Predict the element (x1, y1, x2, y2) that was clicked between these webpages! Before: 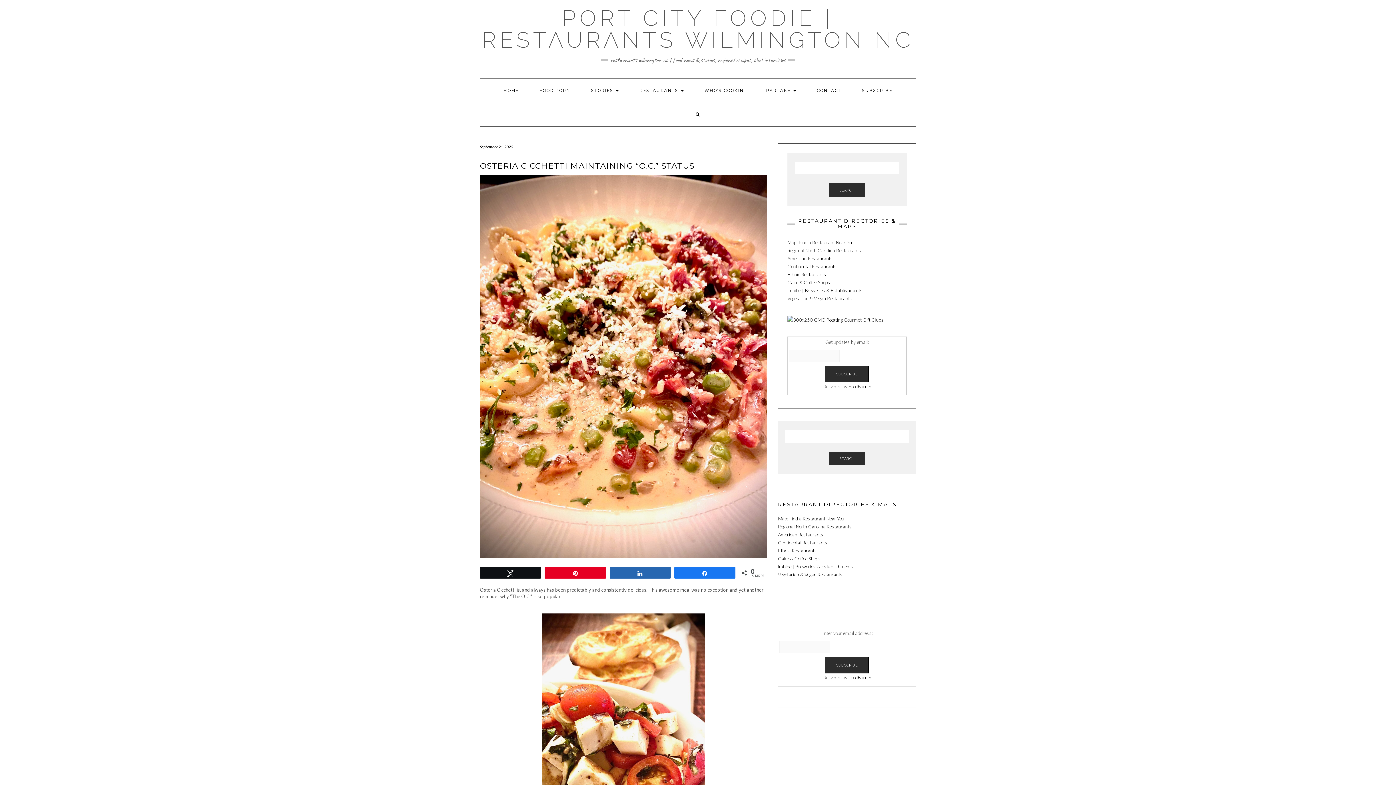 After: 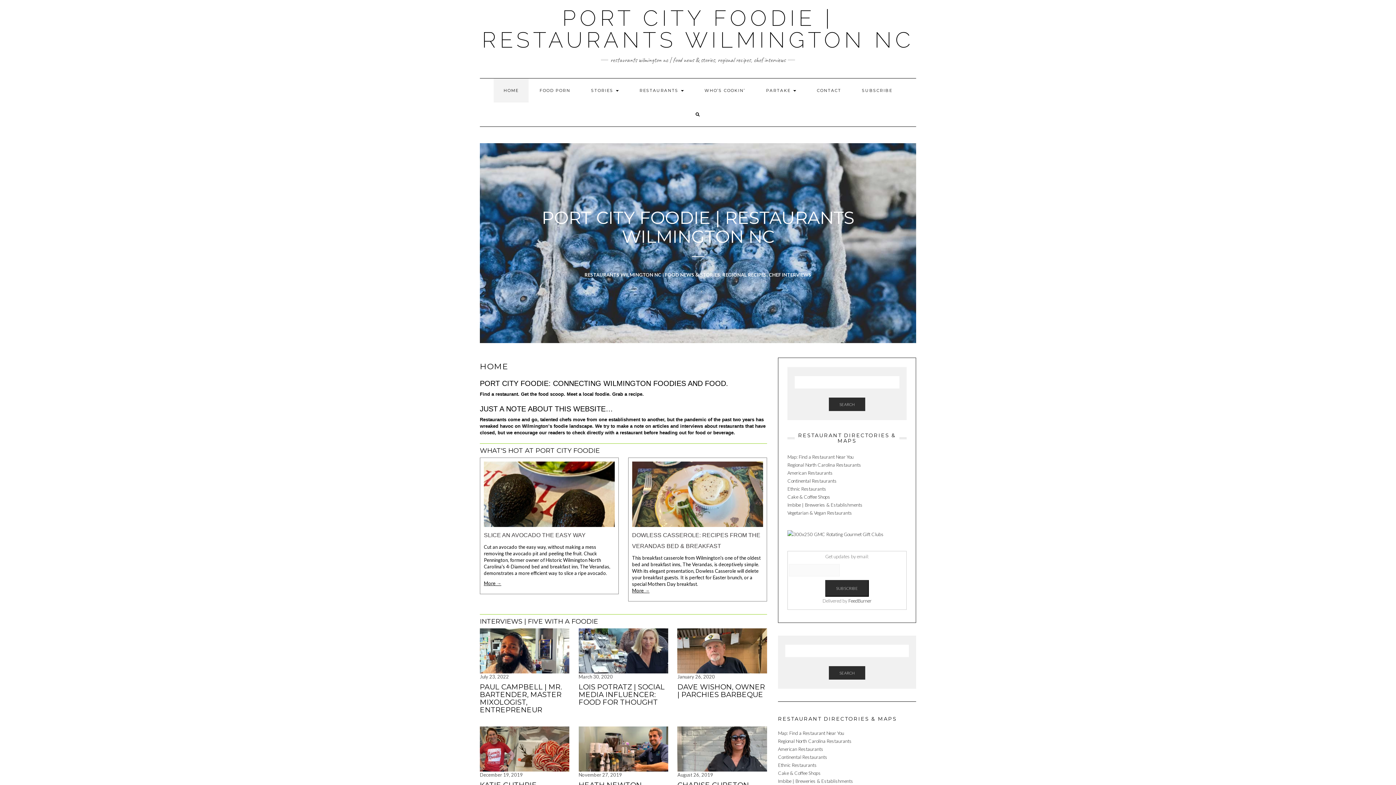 Action: label: PORT CITY FOODIE | RESTAURANTS WILMINGTON NC bbox: (482, 5, 914, 52)